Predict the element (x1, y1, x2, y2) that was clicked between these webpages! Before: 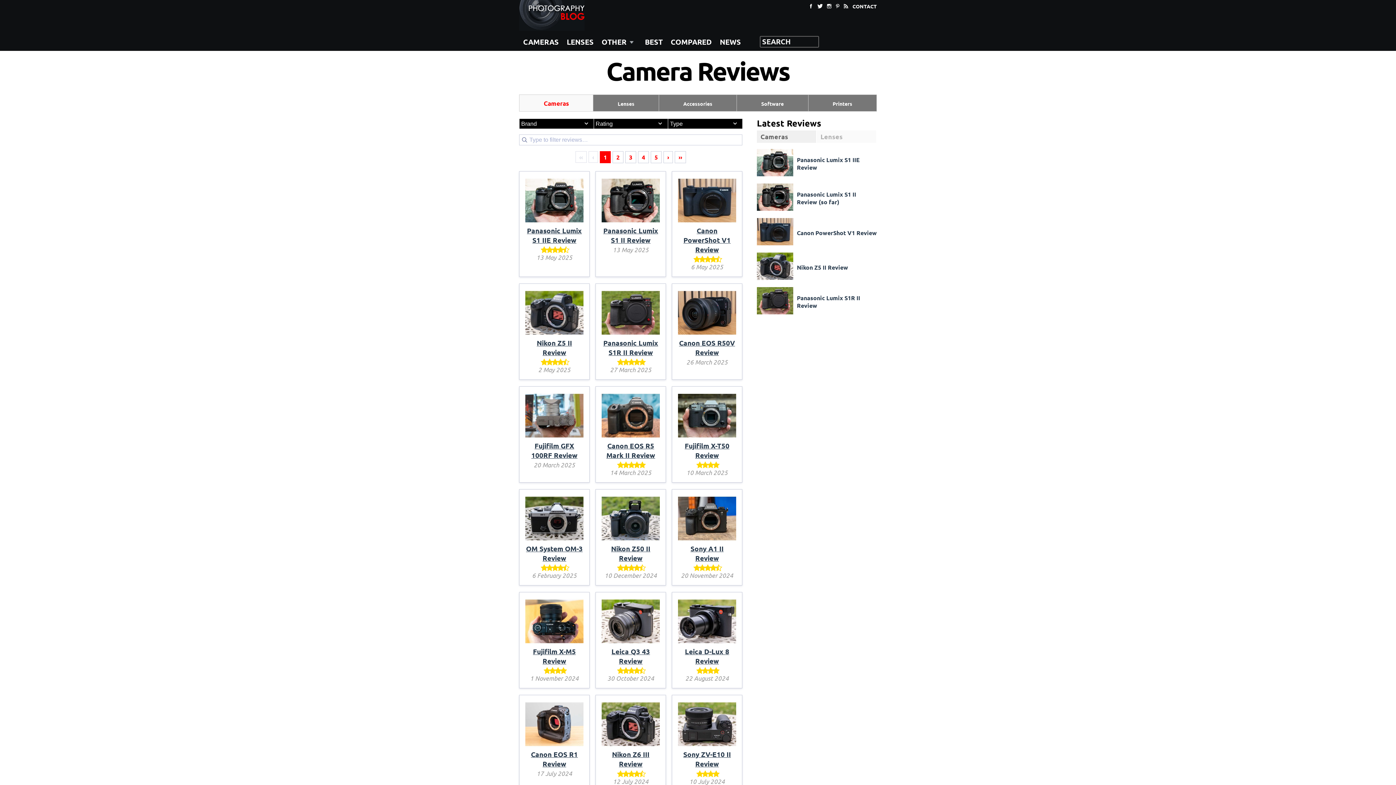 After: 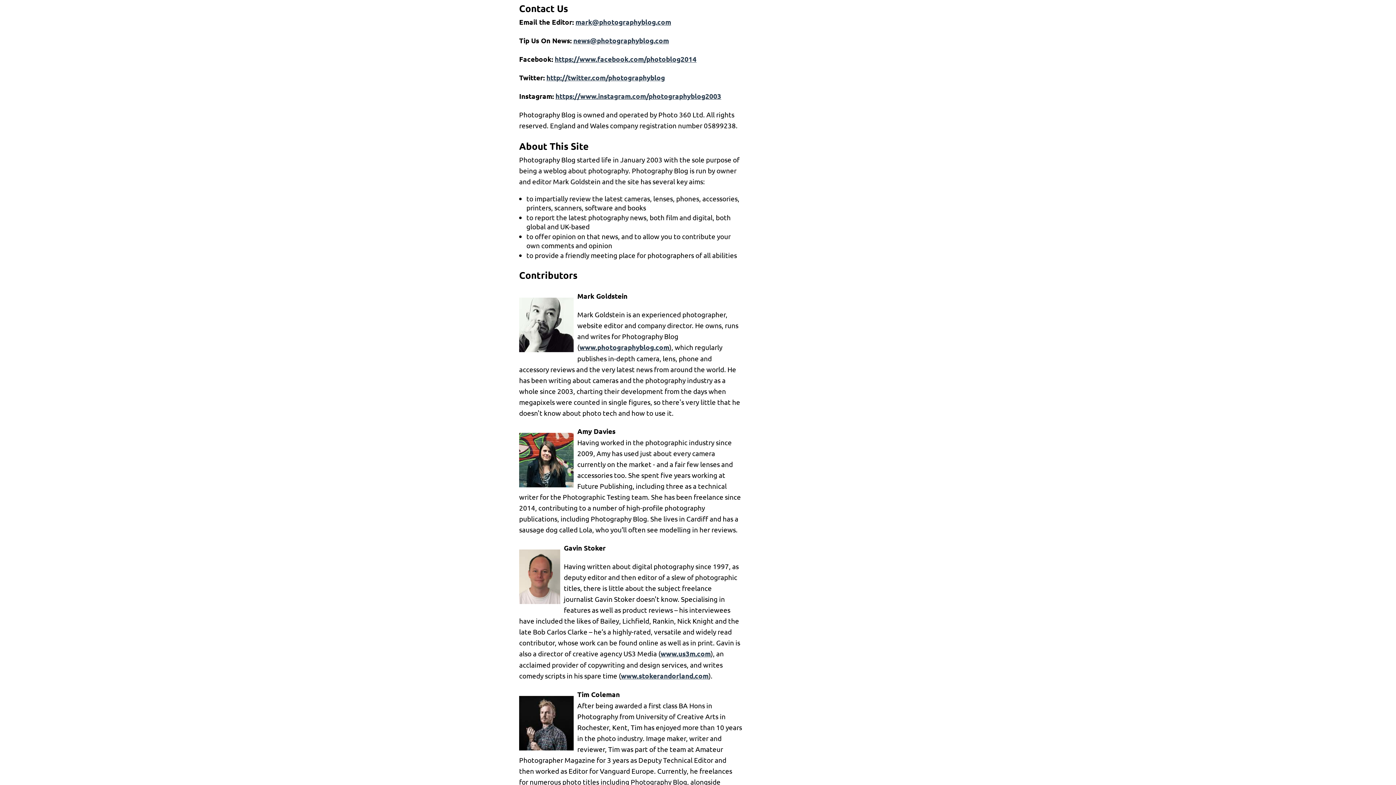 Action: bbox: (852, 3, 877, 8) label: CONTACT